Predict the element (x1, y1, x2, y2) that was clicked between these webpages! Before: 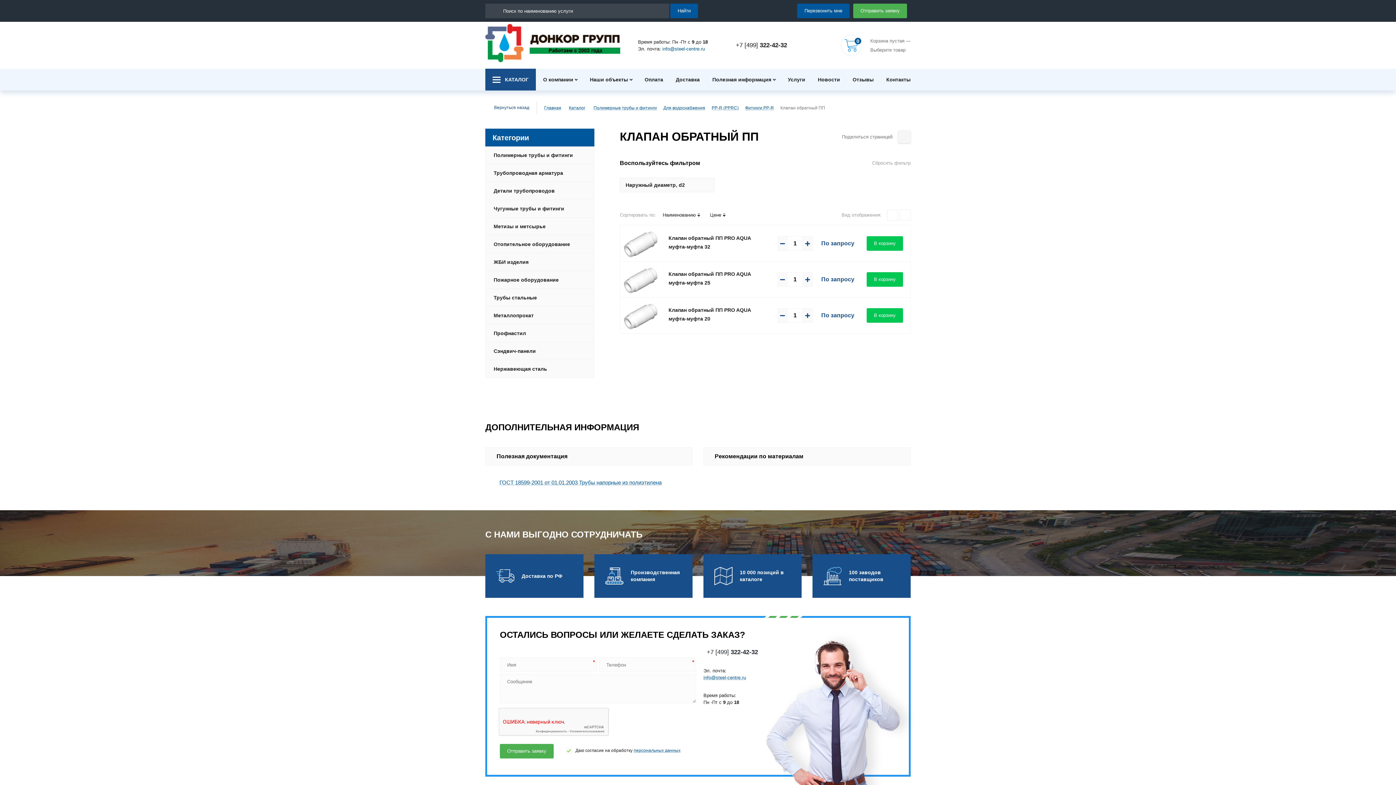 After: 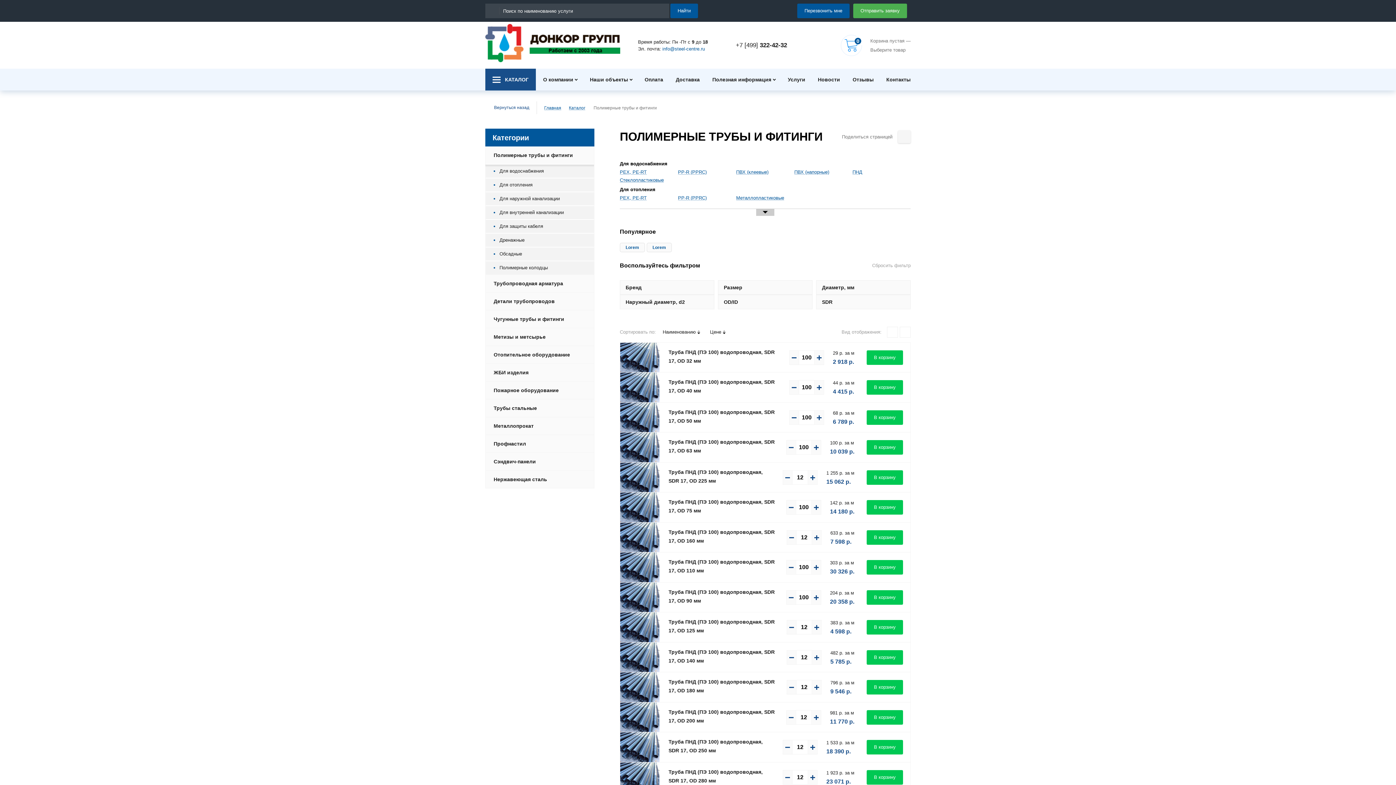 Action: label: Полимерные трубы и фитинги bbox: (486, 146, 581, 164)